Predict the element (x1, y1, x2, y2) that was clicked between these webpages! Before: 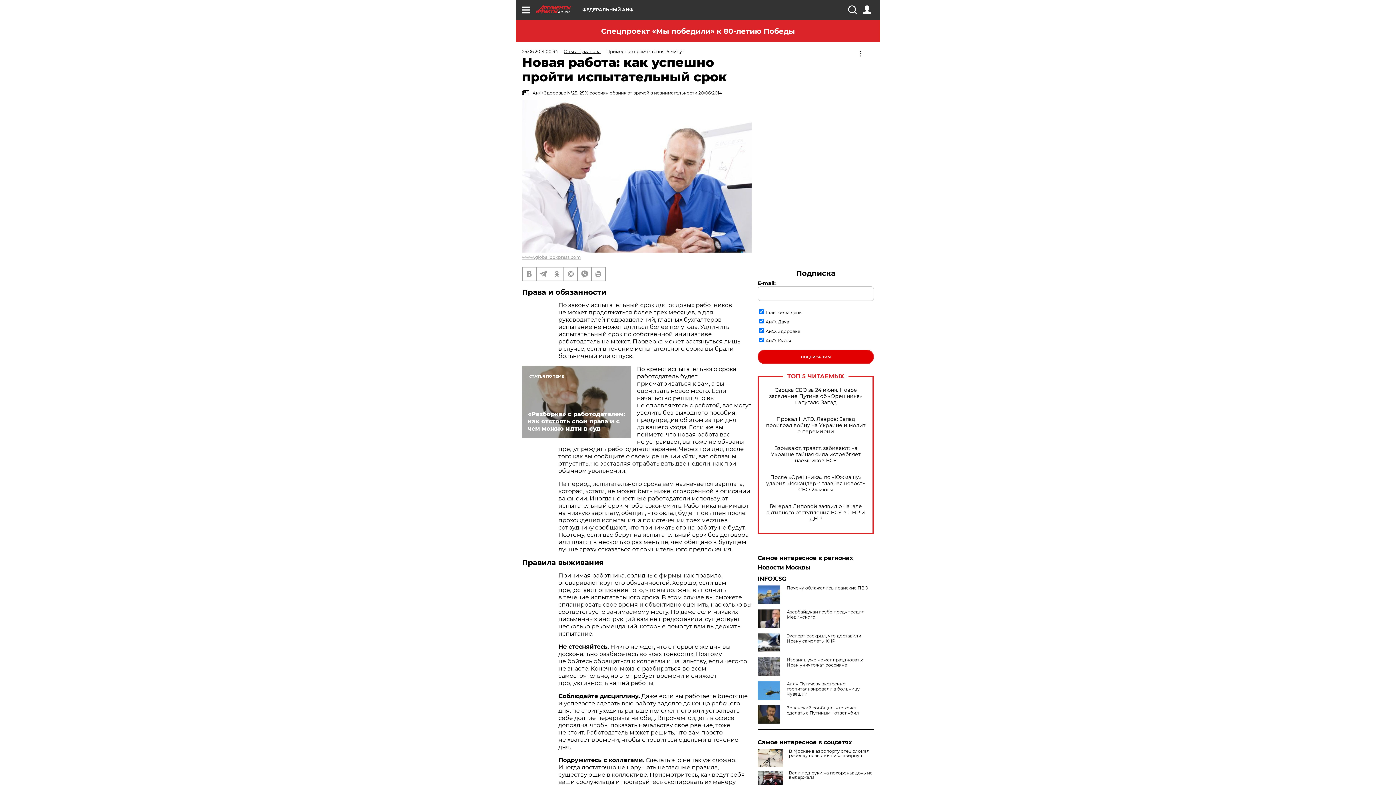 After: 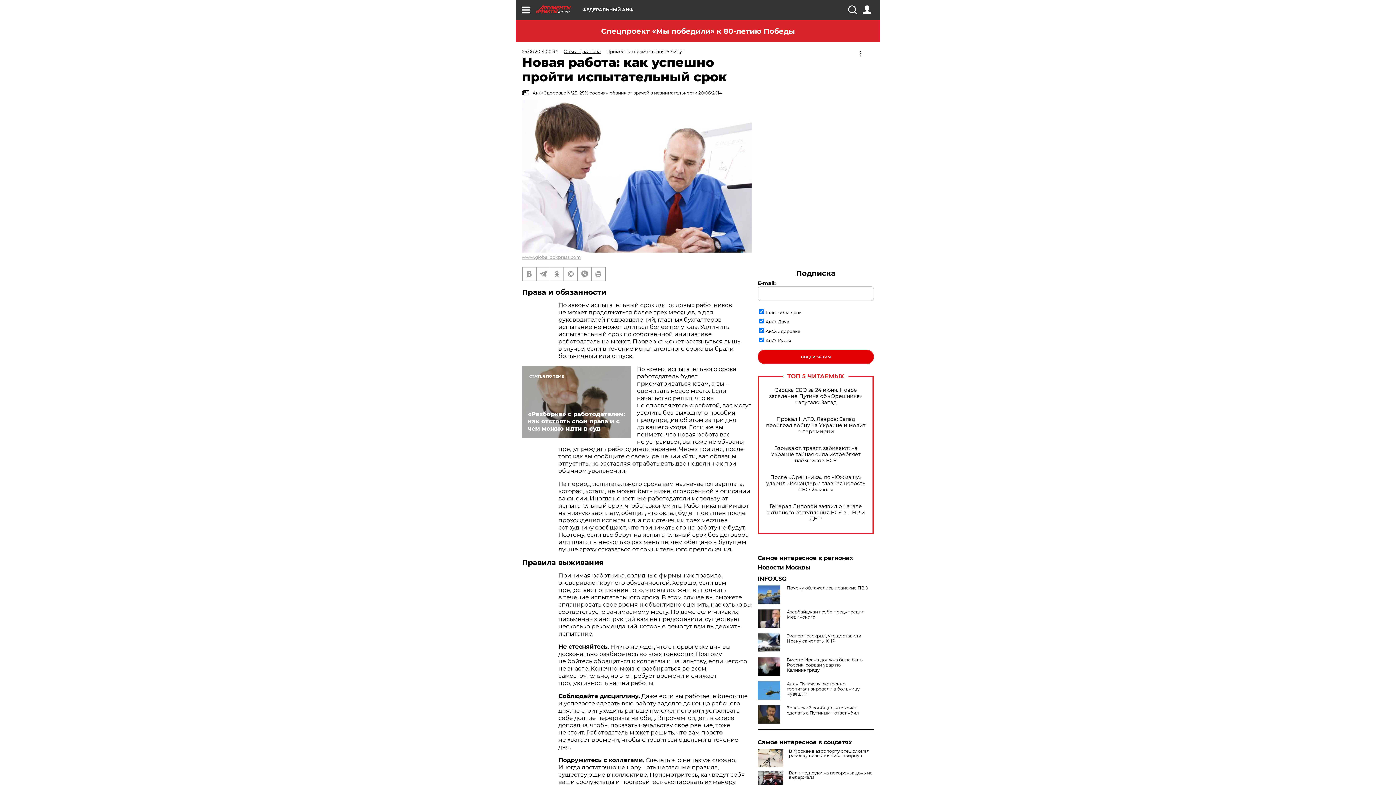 Action: bbox: (757, 657, 783, 676)